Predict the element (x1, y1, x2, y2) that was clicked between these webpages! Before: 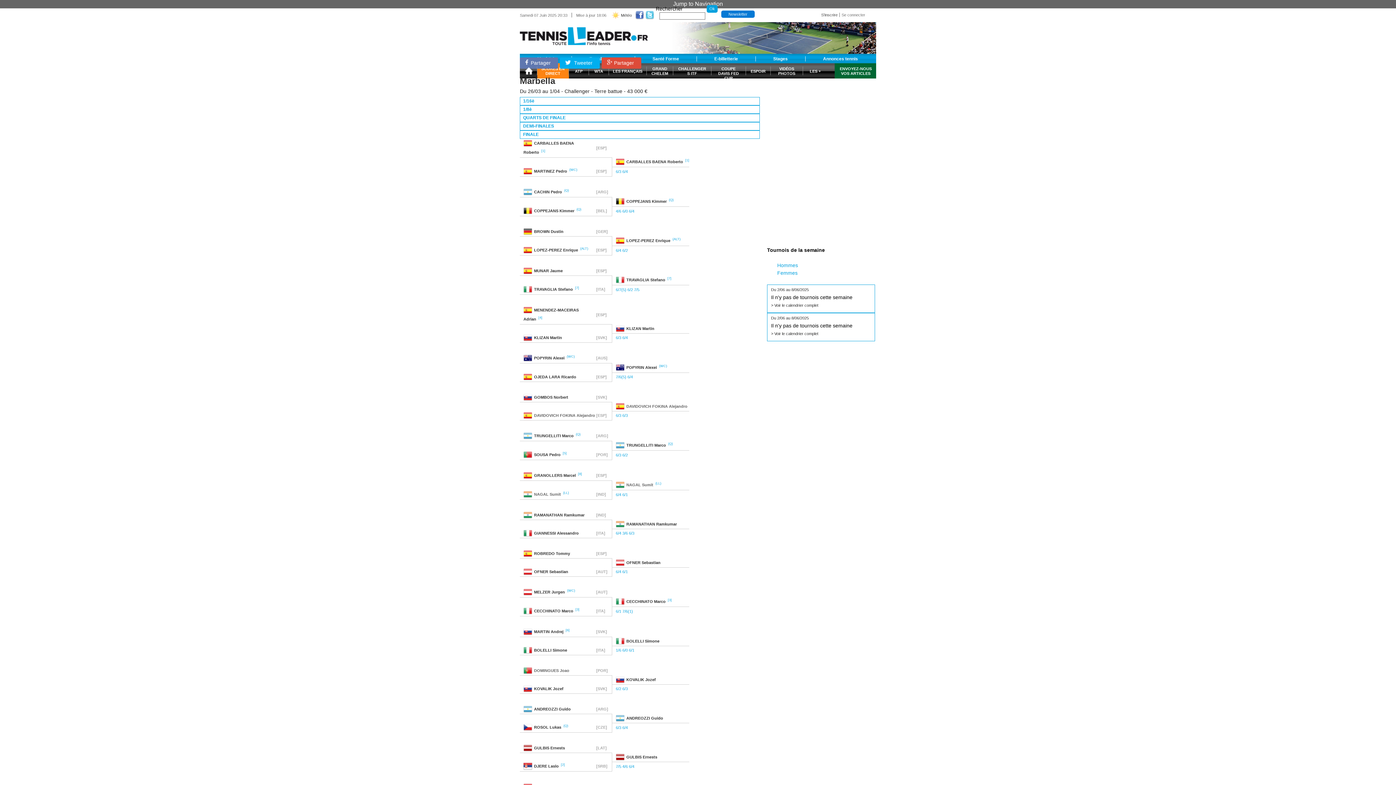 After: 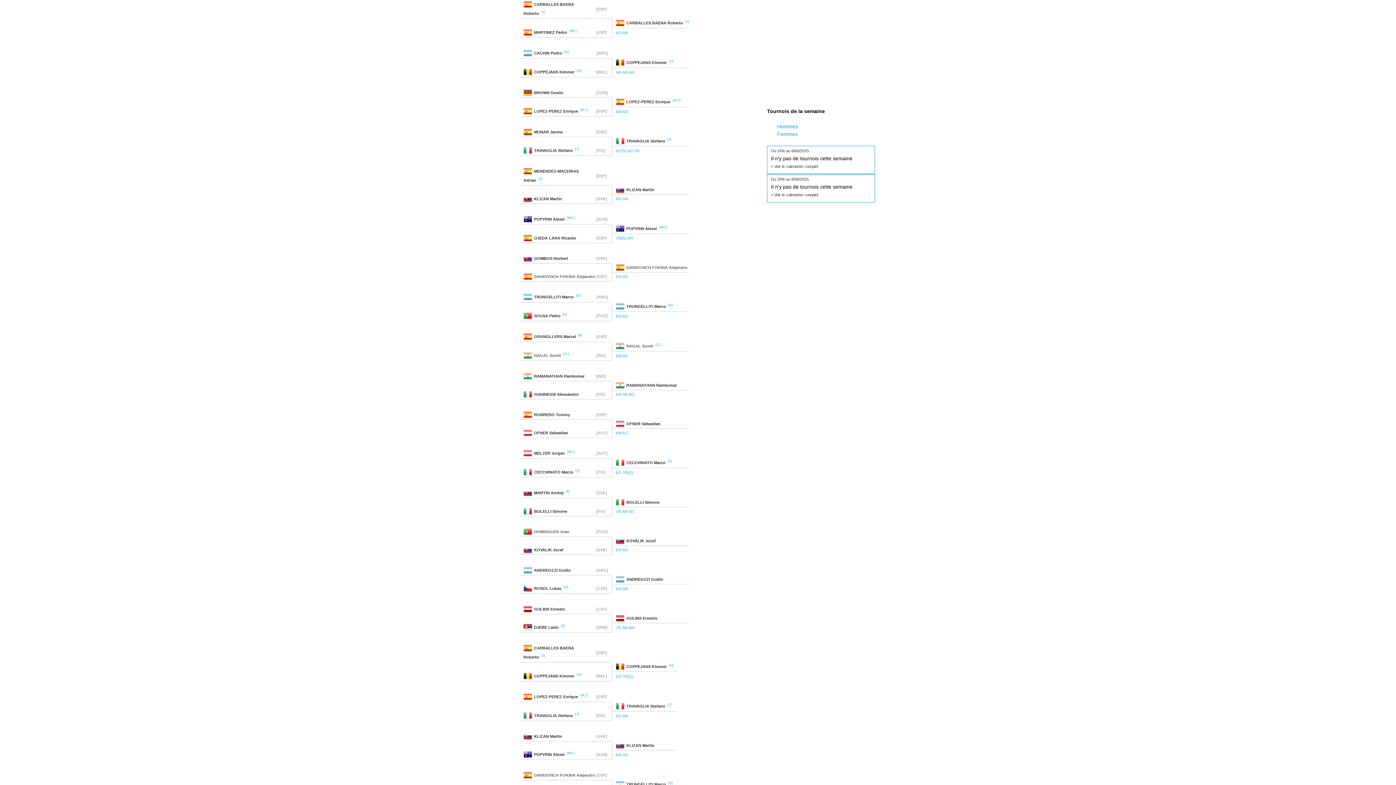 Action: bbox: (520, 96, 537, 103) label: 1/16è